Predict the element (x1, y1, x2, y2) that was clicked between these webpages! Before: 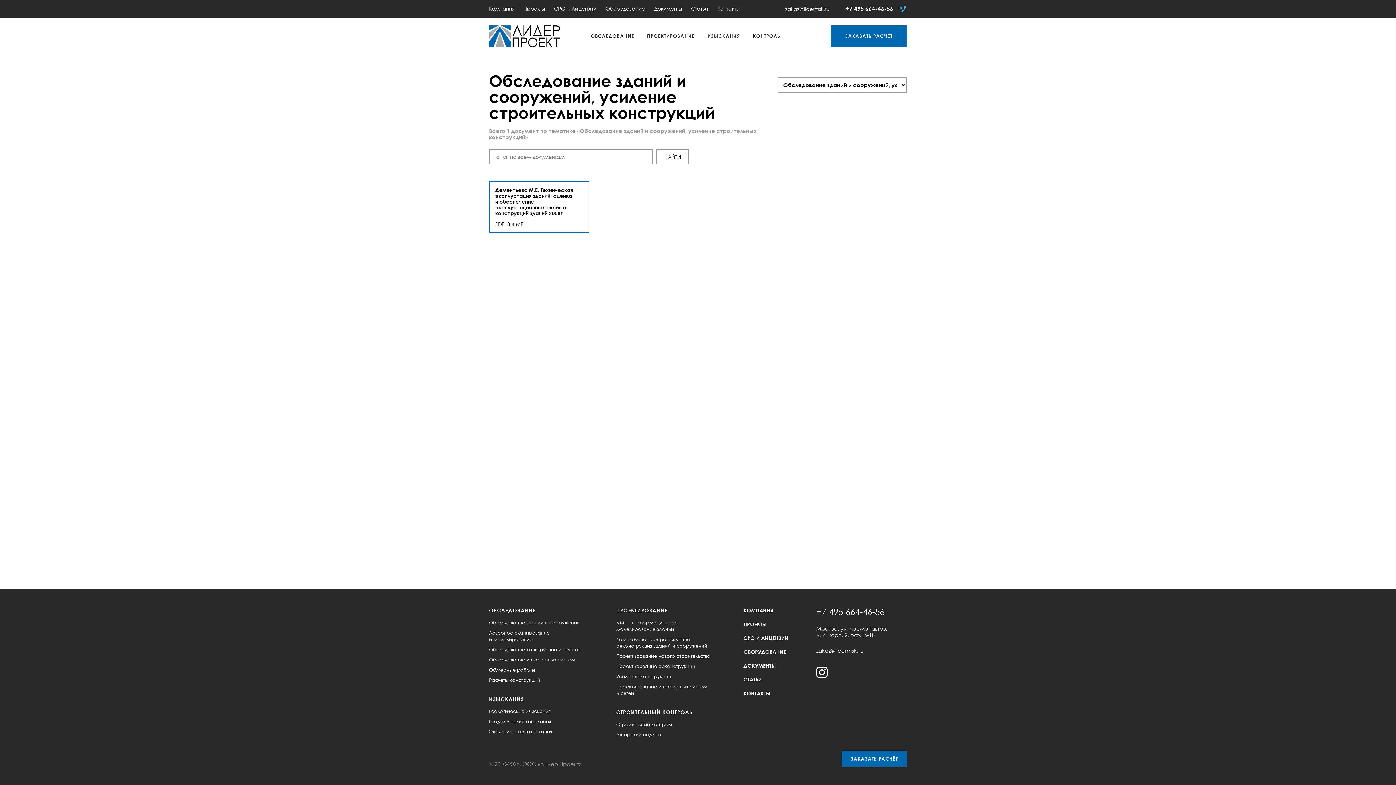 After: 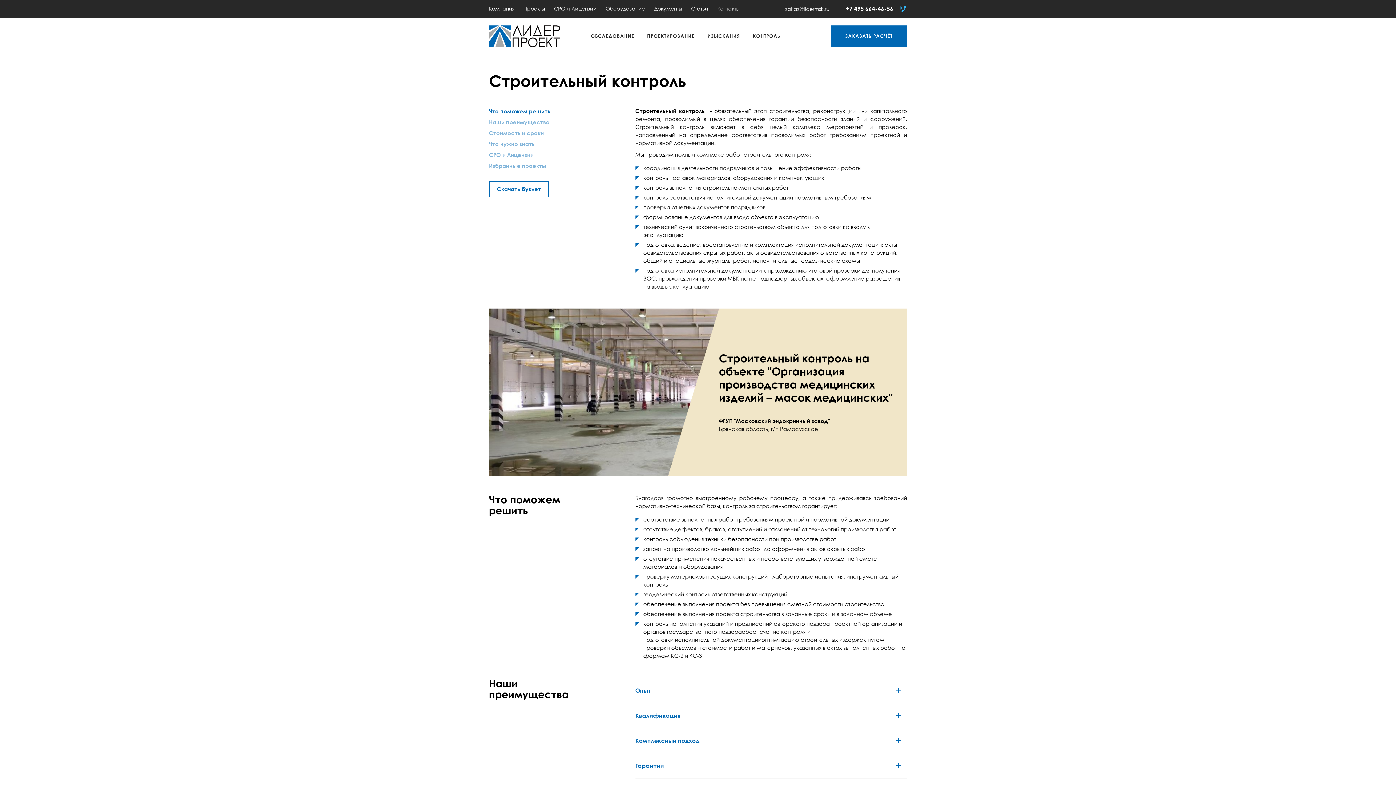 Action: label: Строительный контроль bbox: (616, 721, 673, 727)